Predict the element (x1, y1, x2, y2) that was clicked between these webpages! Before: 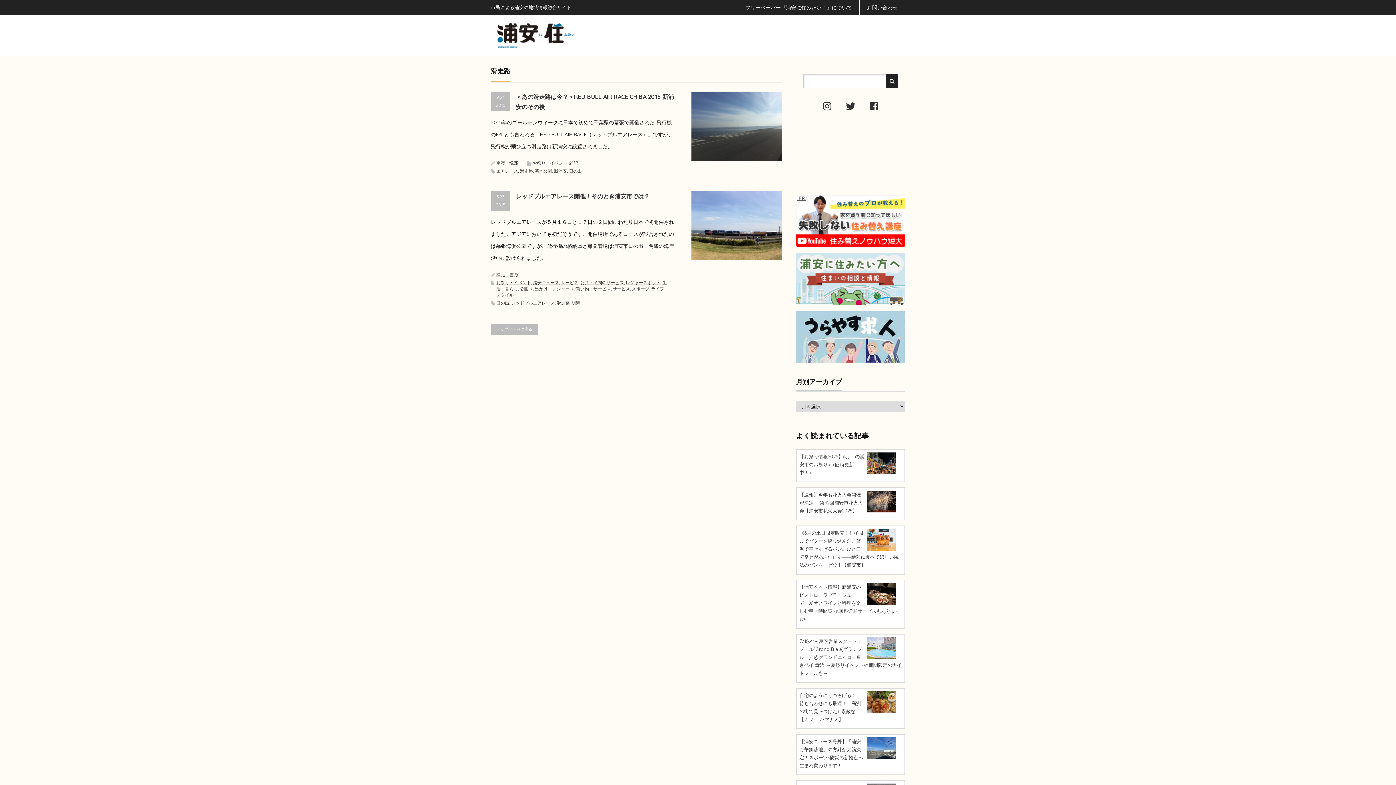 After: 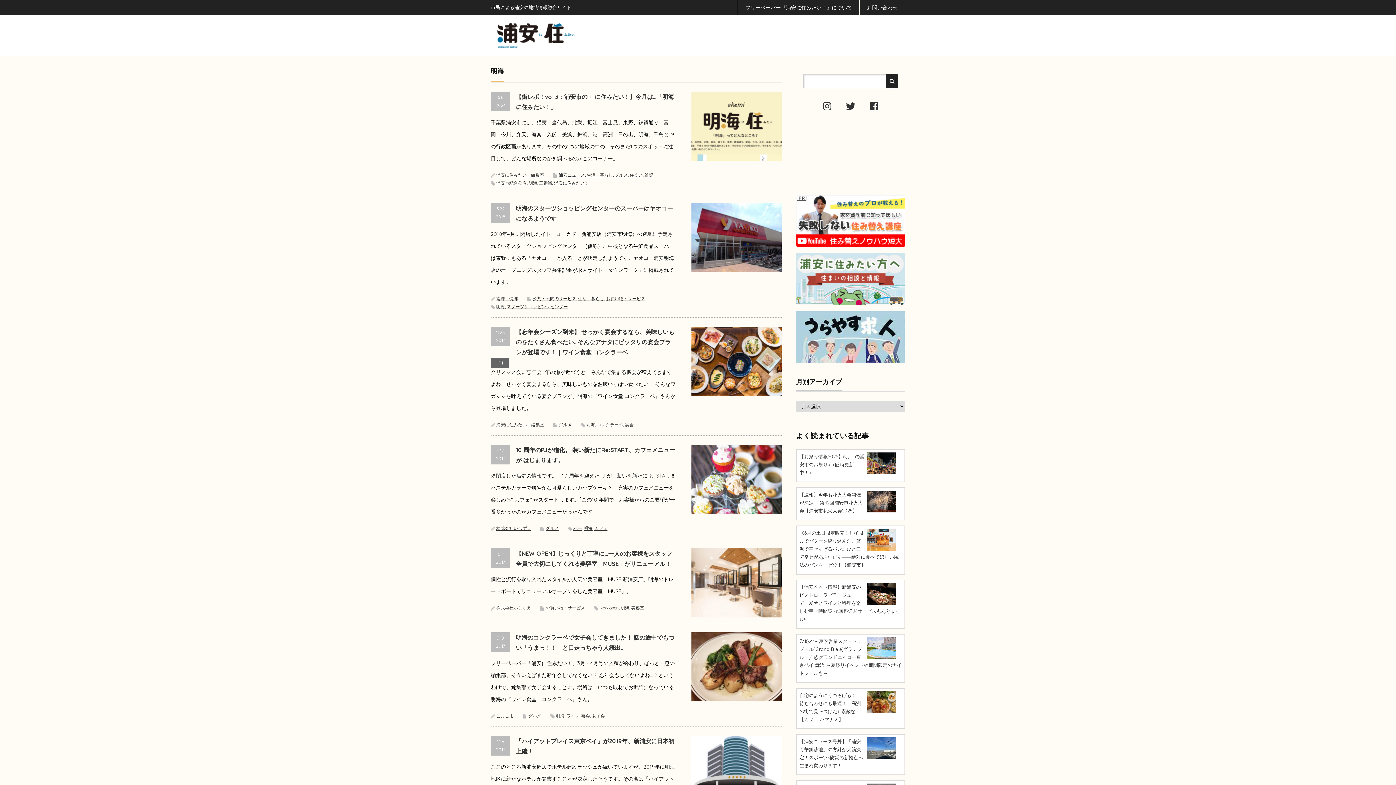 Action: bbox: (571, 300, 580, 305) label: 明海